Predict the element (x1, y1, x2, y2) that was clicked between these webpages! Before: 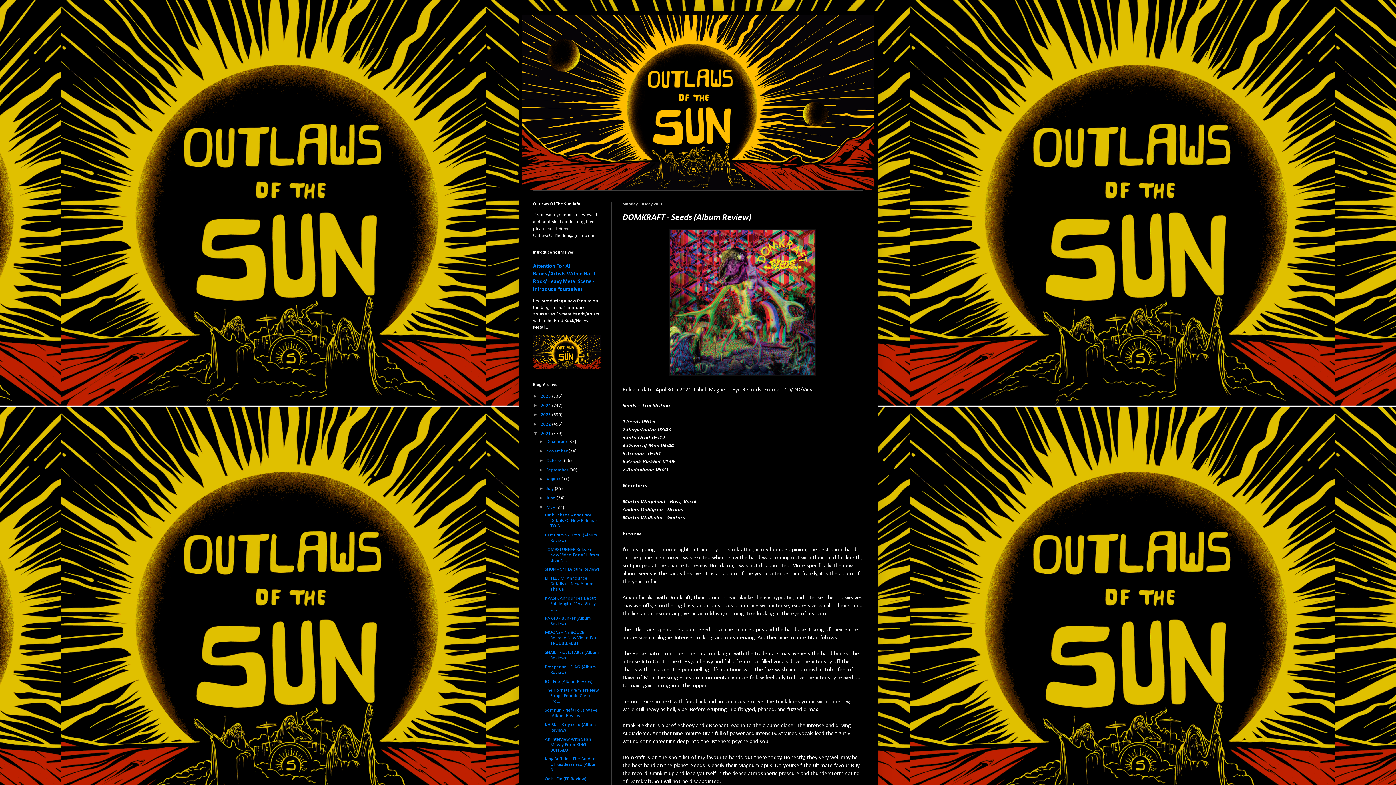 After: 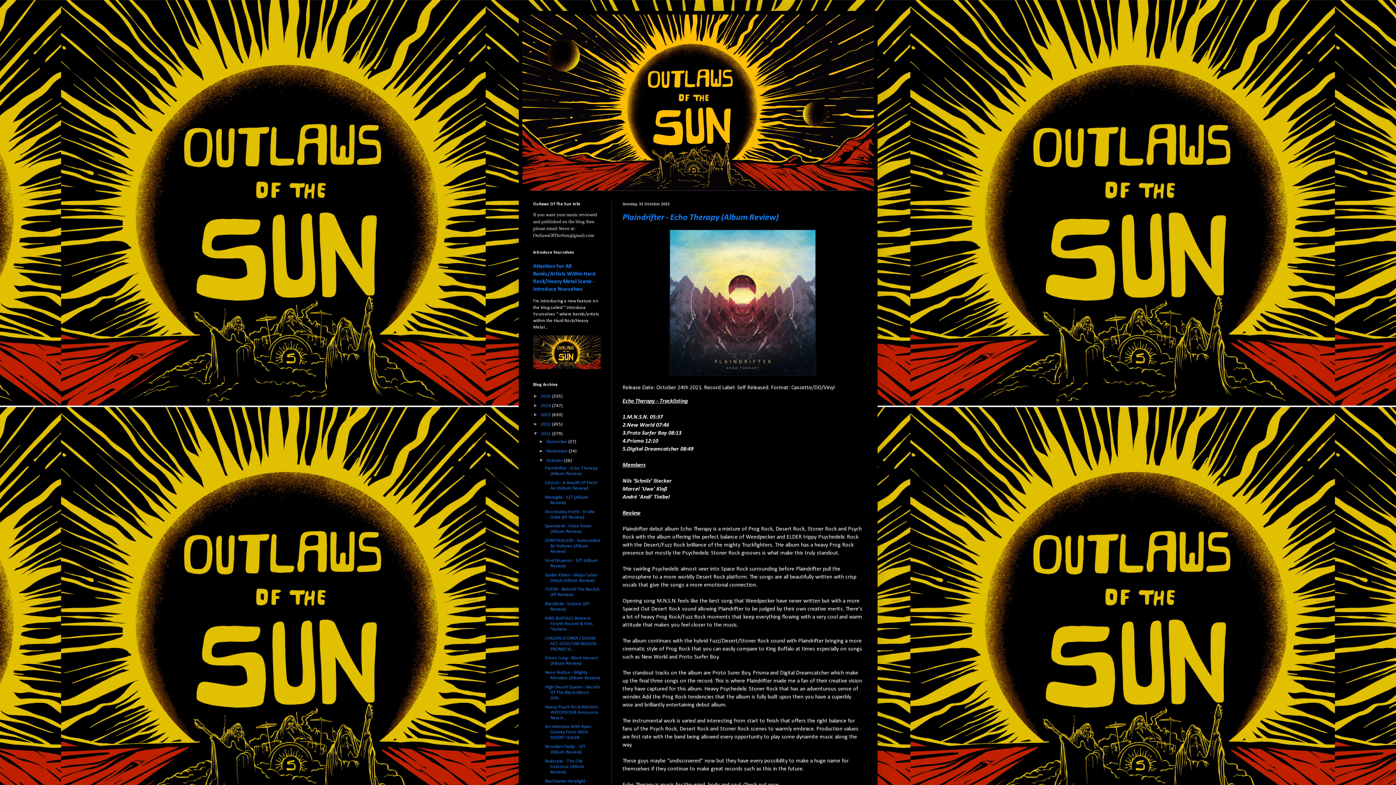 Action: label: October  bbox: (546, 458, 564, 463)